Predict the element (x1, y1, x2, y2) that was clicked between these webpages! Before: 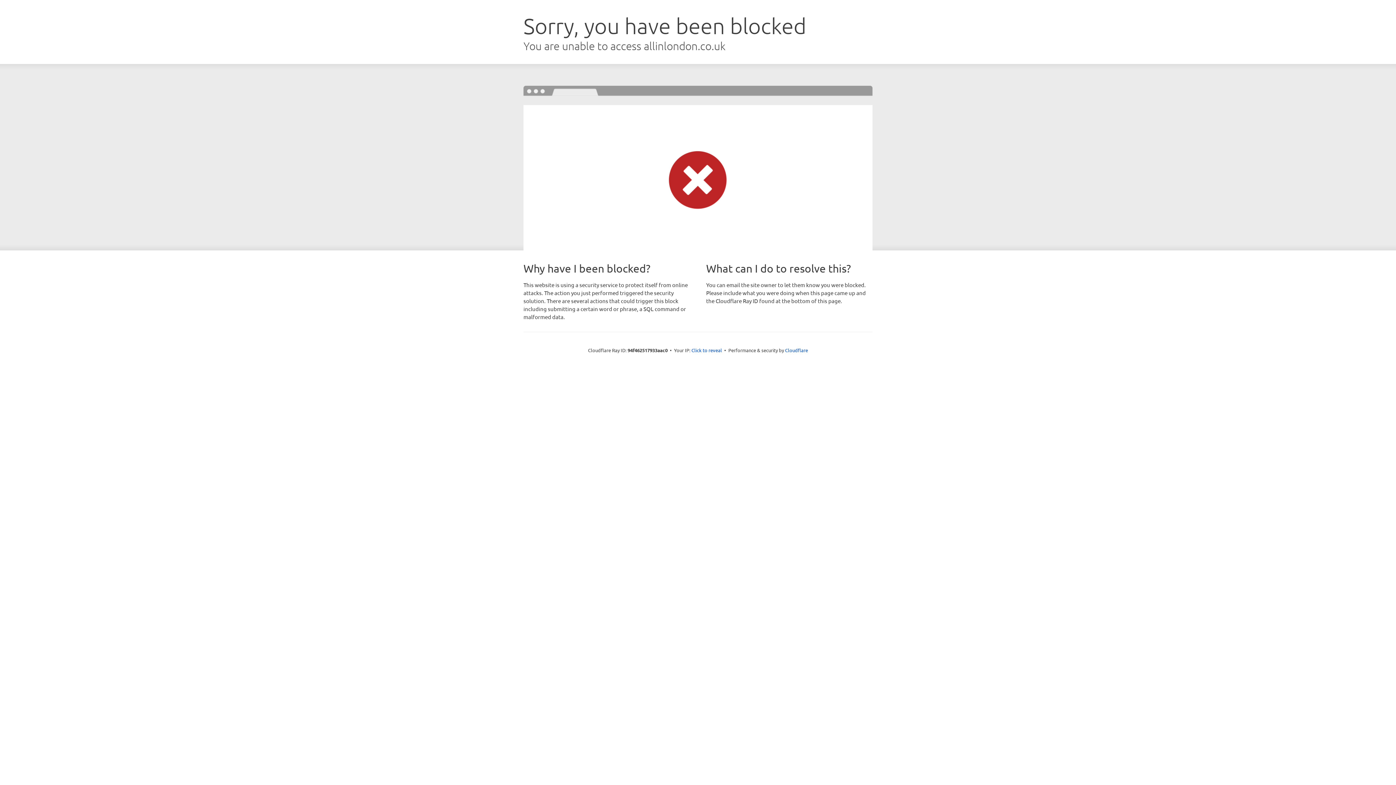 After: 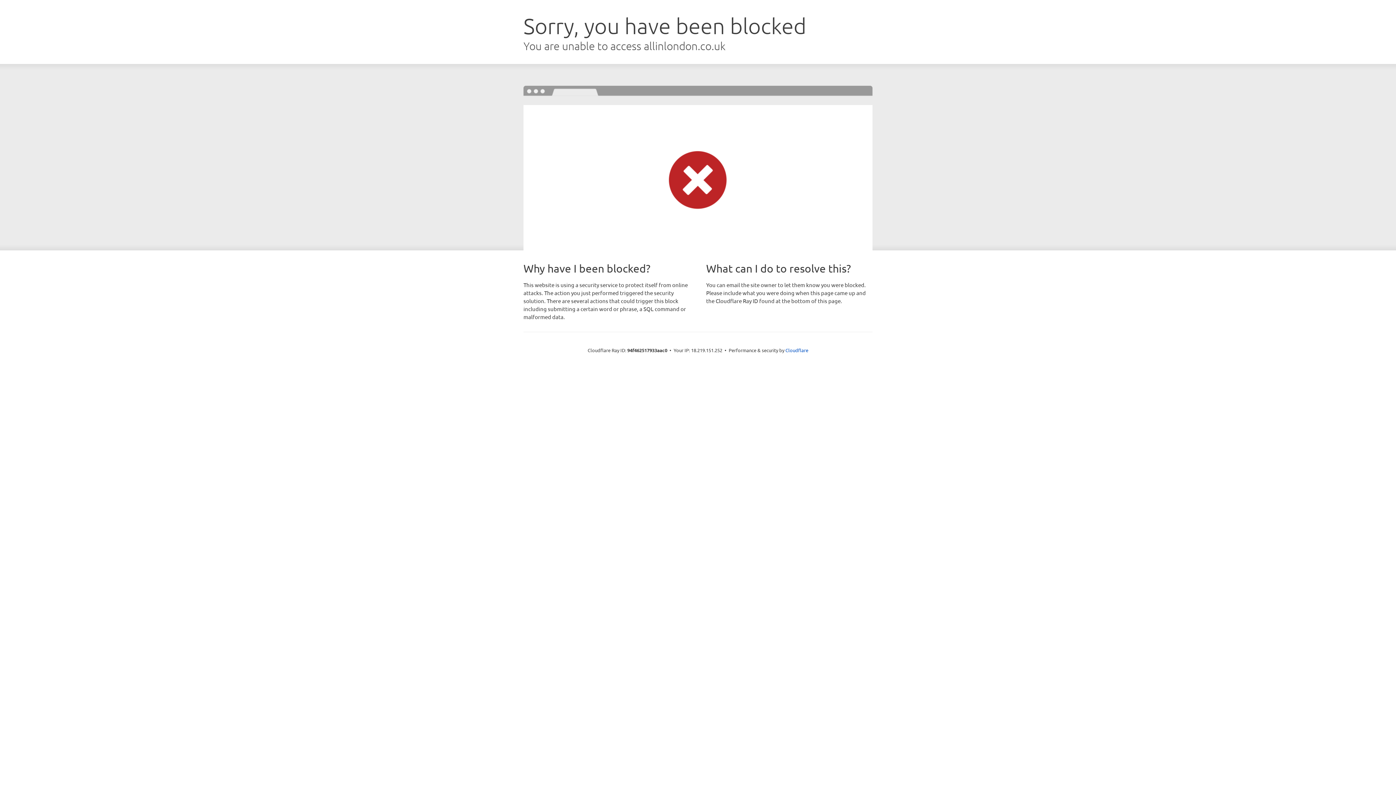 Action: bbox: (691, 346, 722, 353) label: Click to reveal